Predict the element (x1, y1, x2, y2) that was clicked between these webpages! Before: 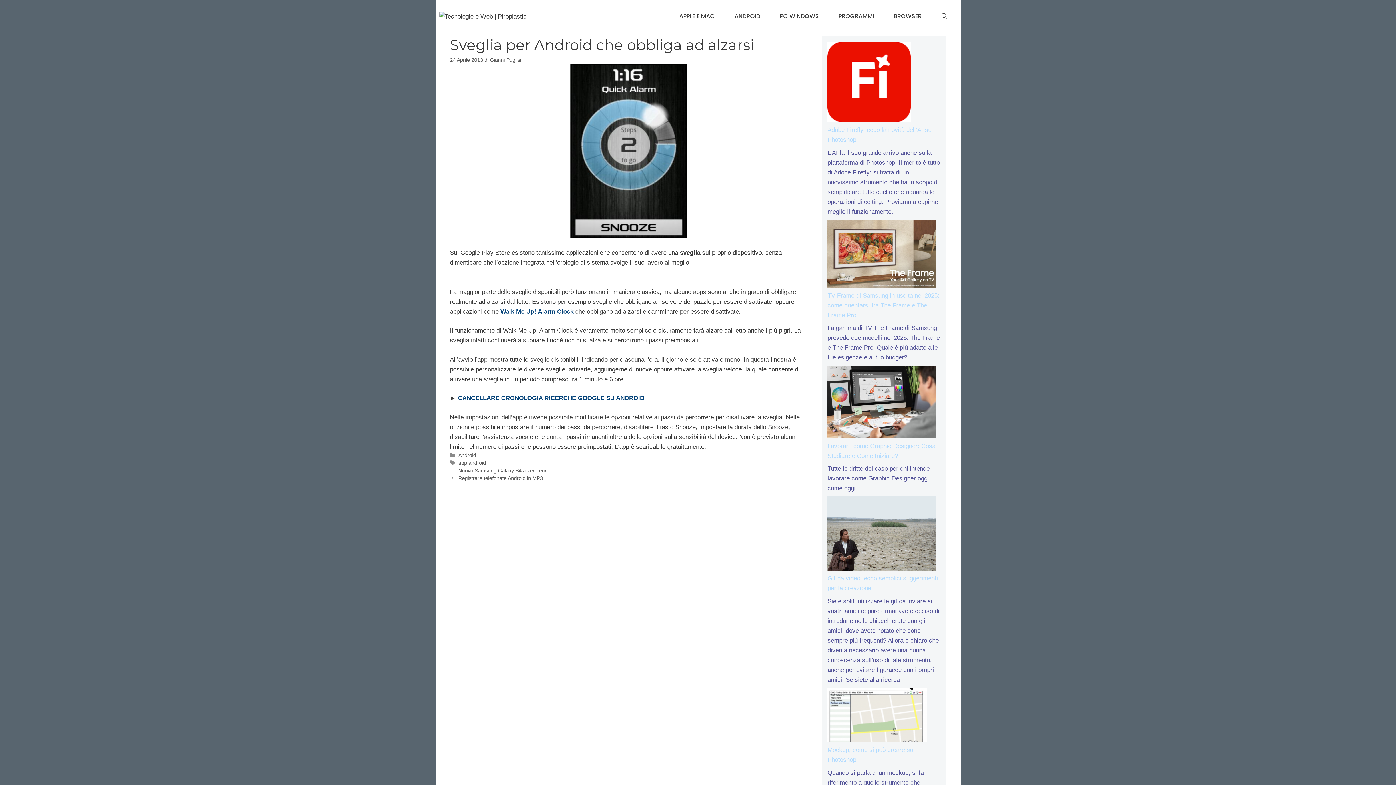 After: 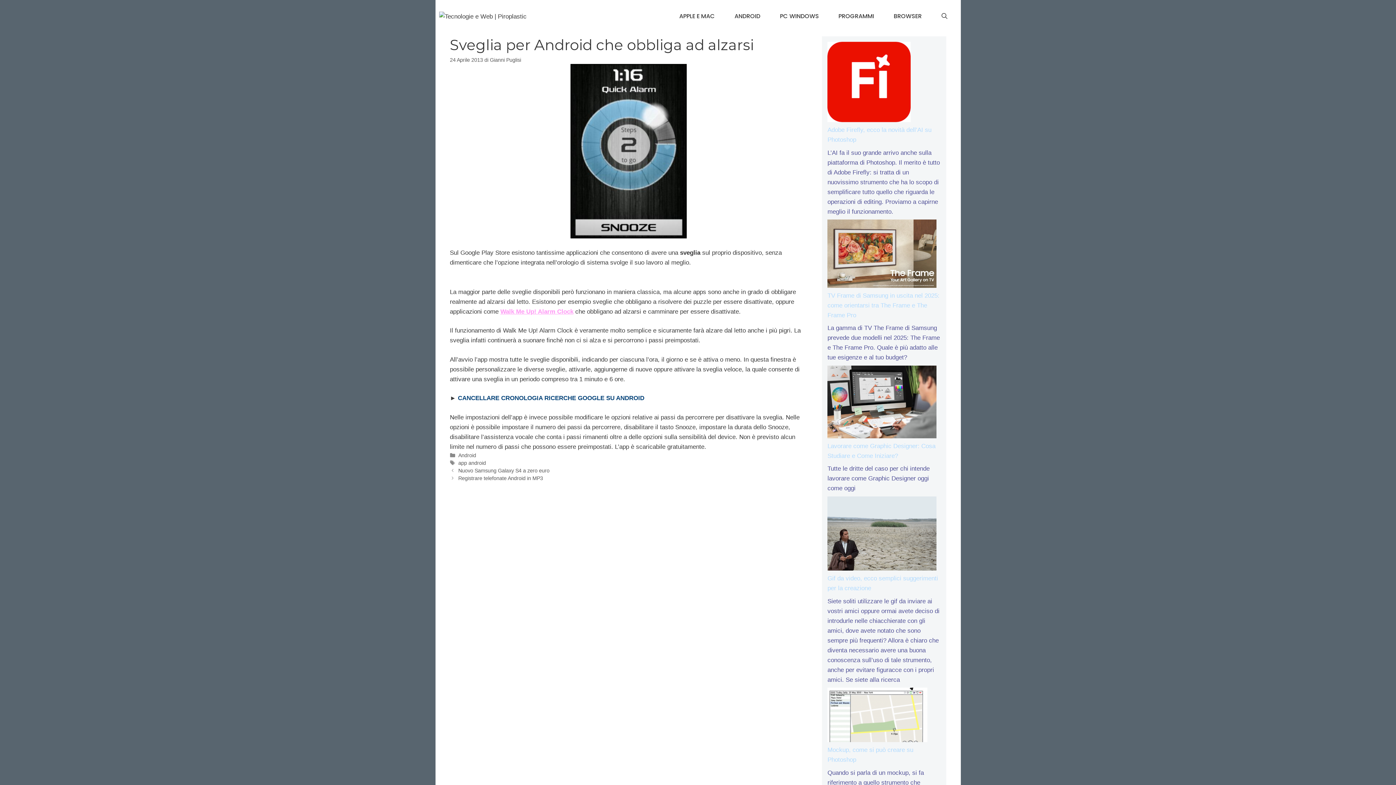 Action: bbox: (500, 308, 573, 315) label: Walk Me Up! Alarm Clock